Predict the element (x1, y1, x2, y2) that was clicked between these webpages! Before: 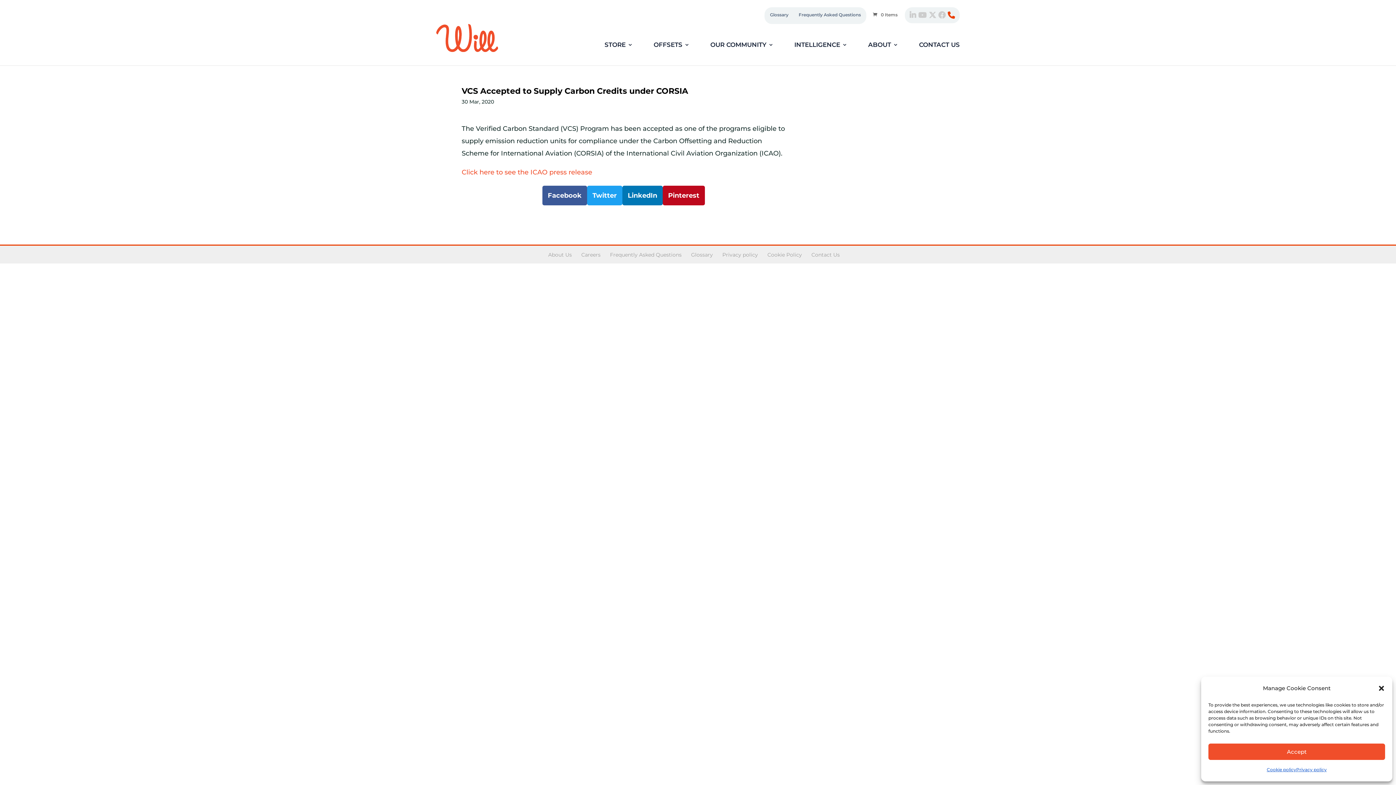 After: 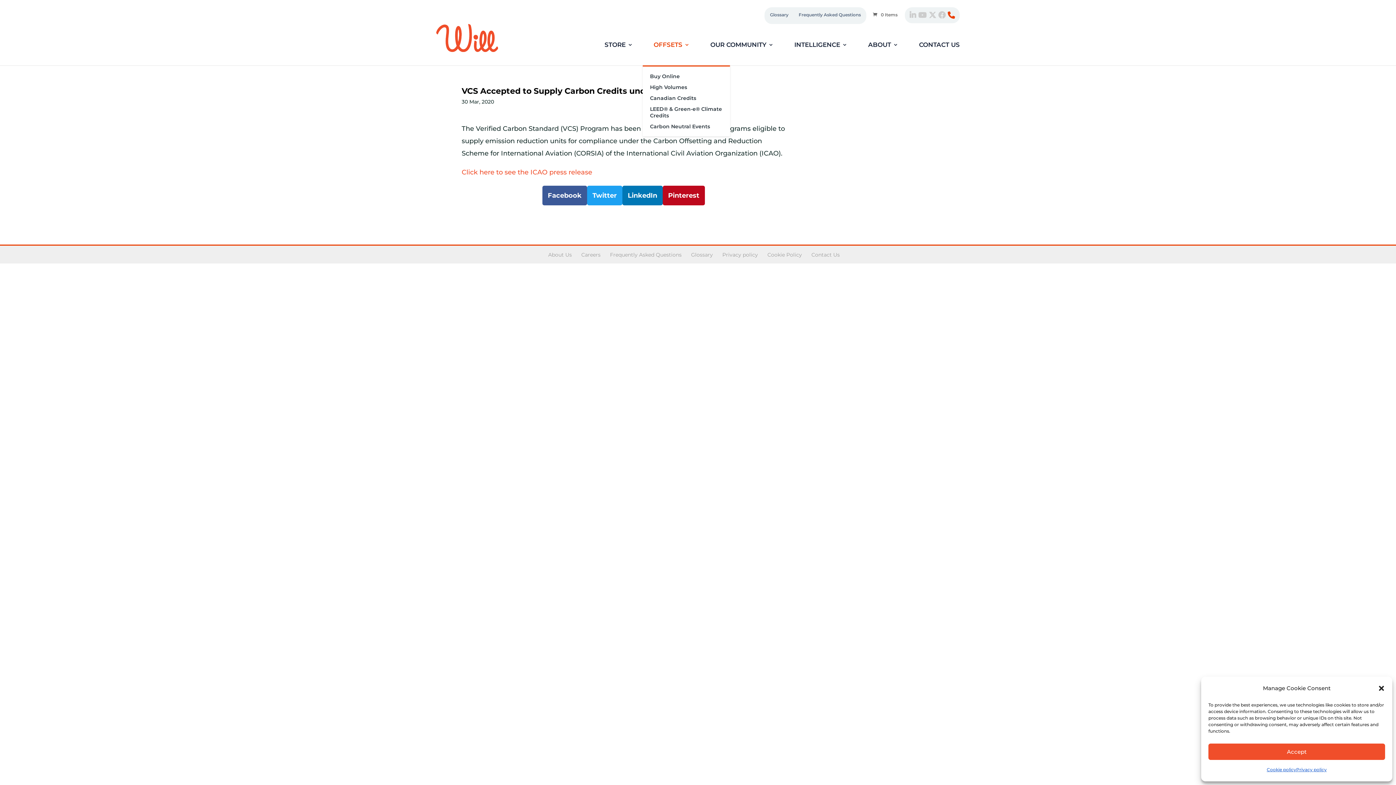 Action: bbox: (642, 42, 689, 65) label: OFFSETS